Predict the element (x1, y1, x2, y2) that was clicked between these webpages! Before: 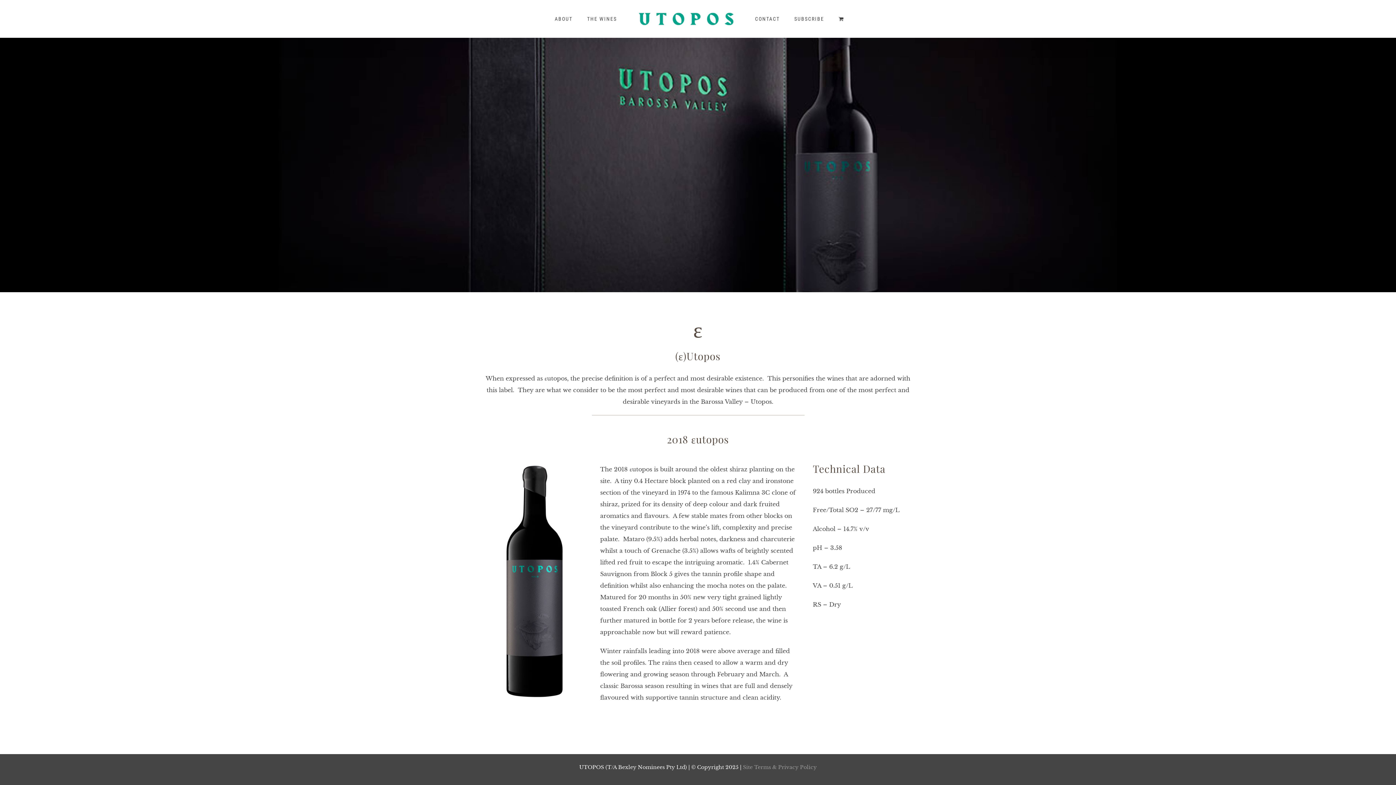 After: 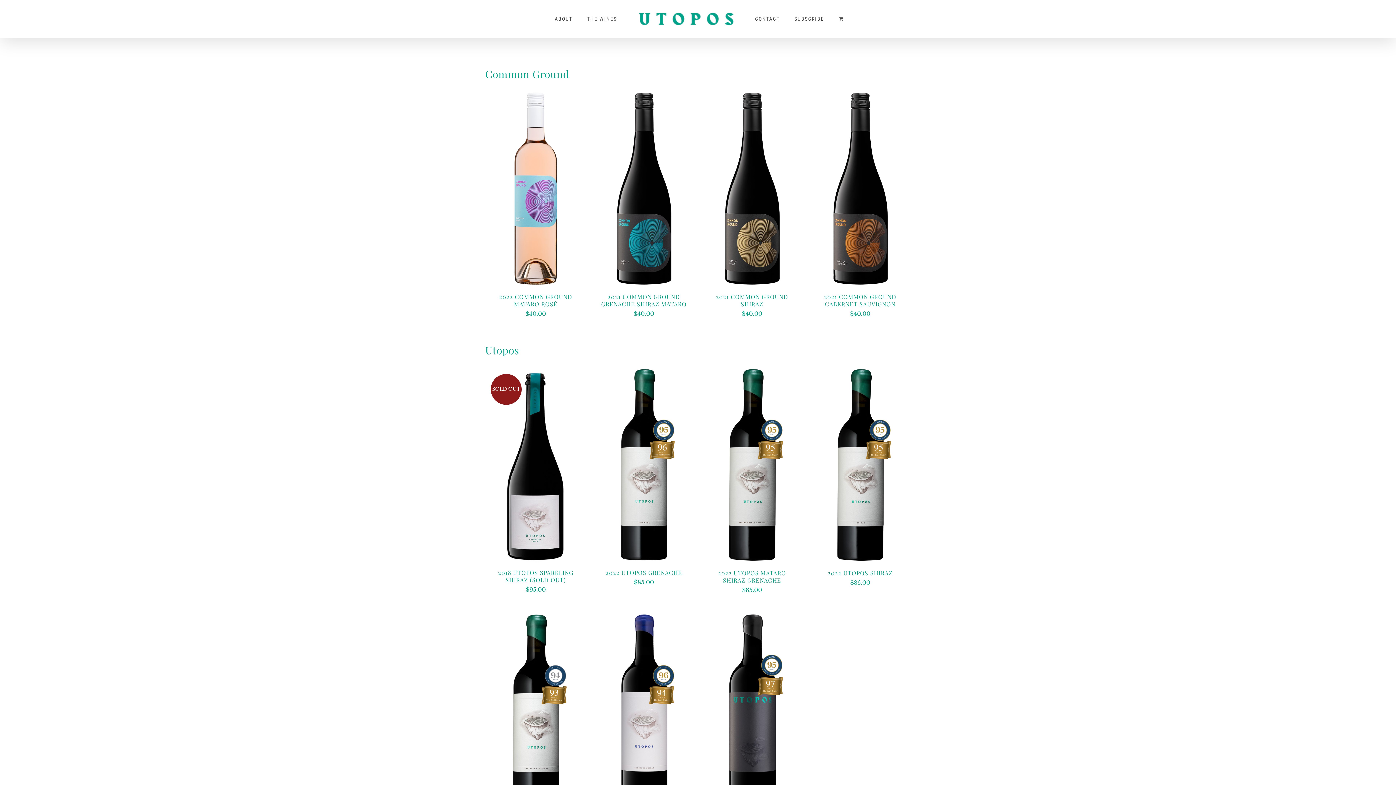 Action: bbox: (587, 0, 617, 37) label: THE WINES